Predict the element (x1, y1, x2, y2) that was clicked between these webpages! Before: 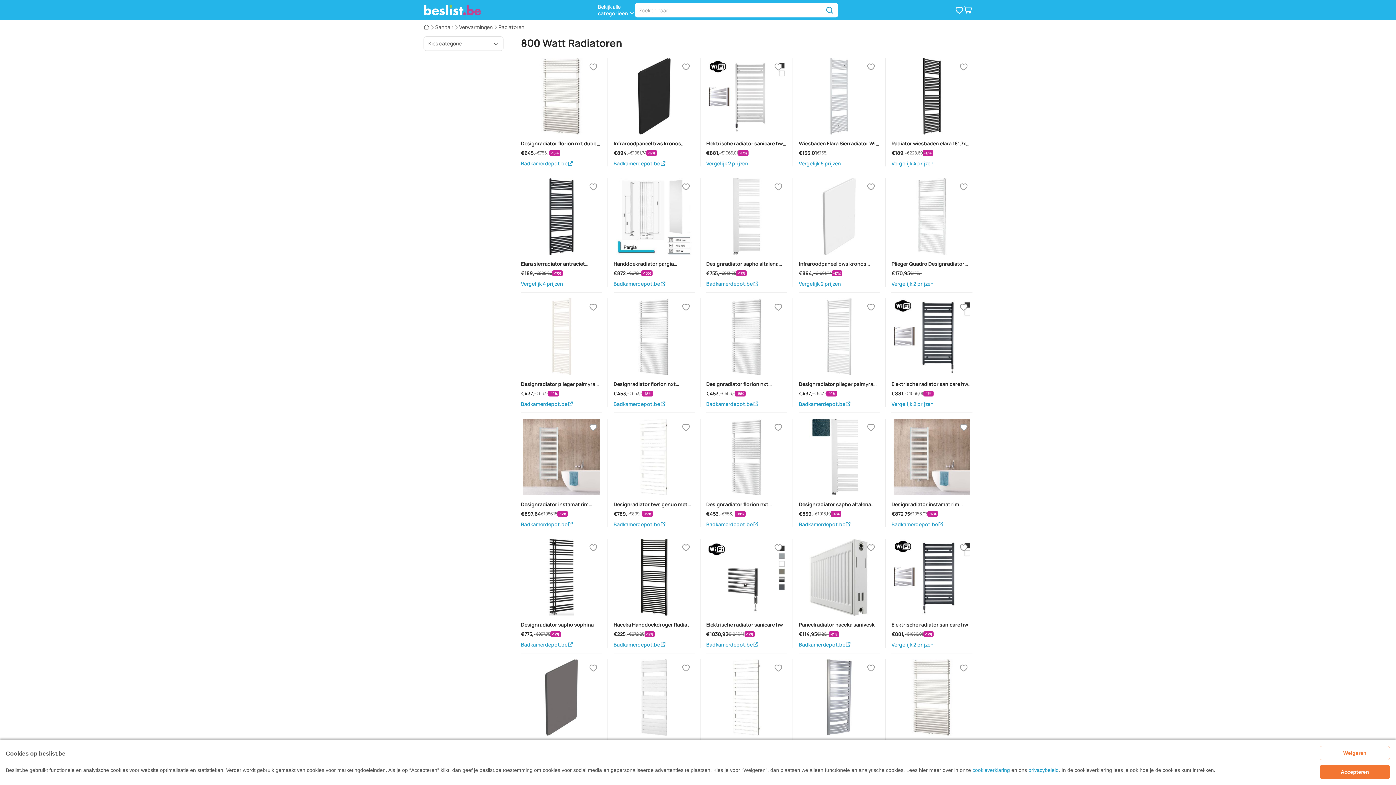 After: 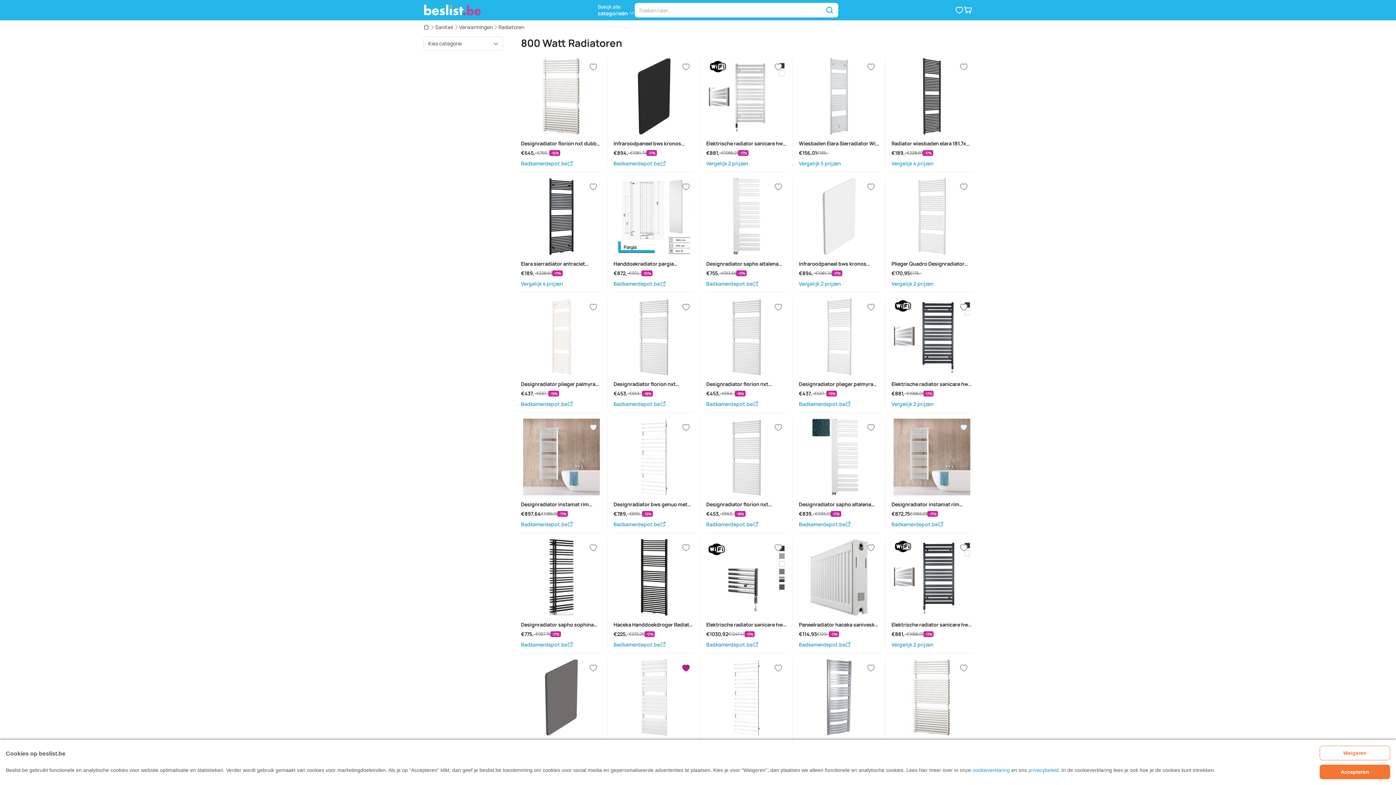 Action: bbox: (677, 659, 694, 676) label: Verlanglijstje